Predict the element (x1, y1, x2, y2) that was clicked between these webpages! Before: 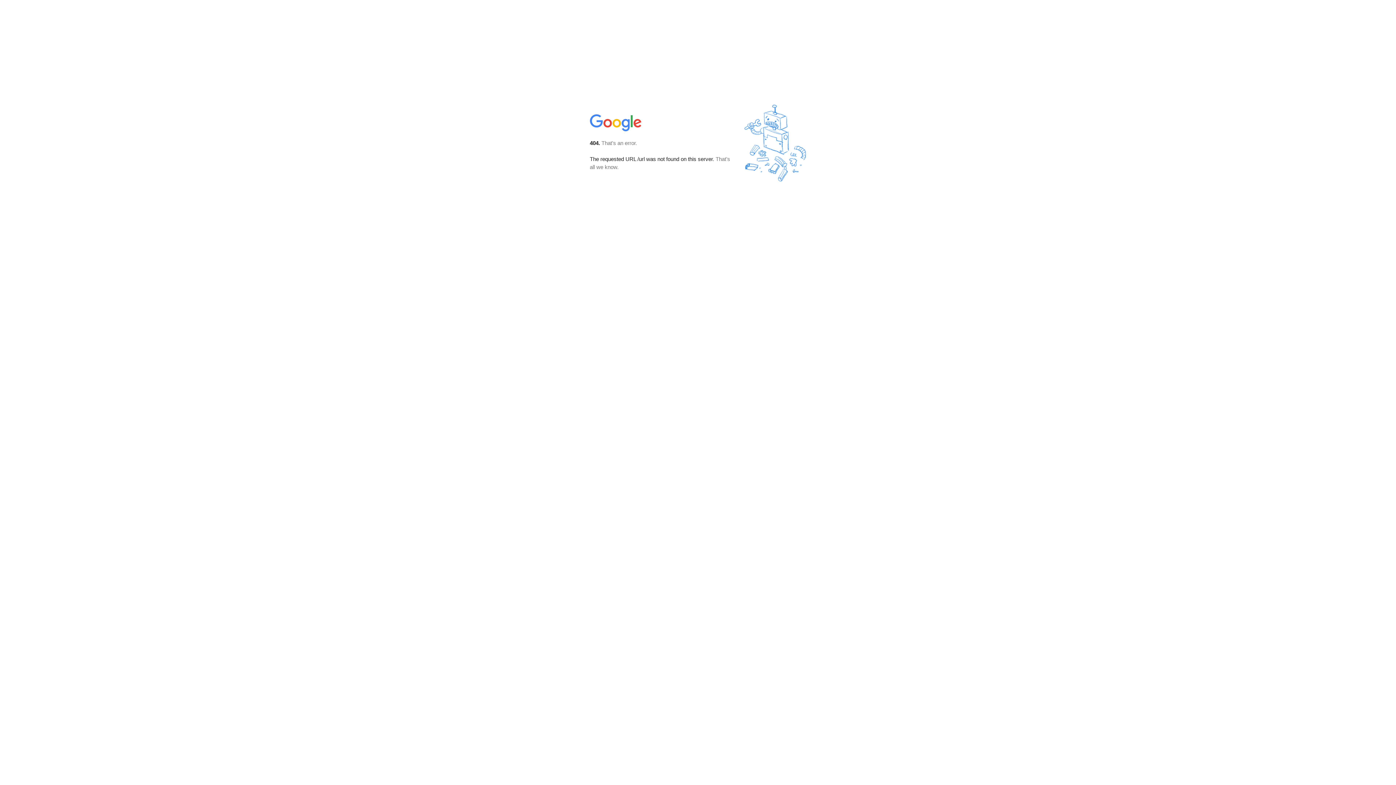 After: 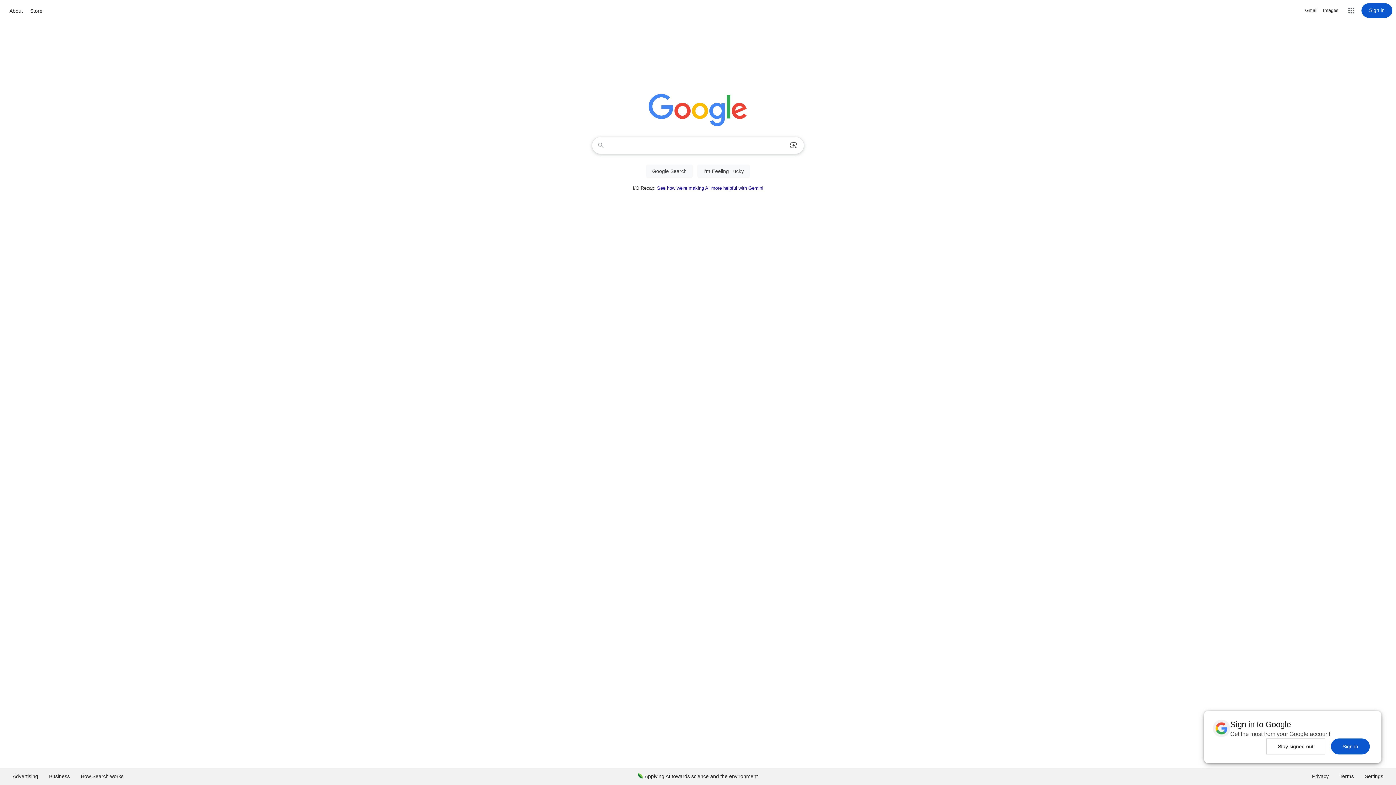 Action: bbox: (590, 127, 642, 134)